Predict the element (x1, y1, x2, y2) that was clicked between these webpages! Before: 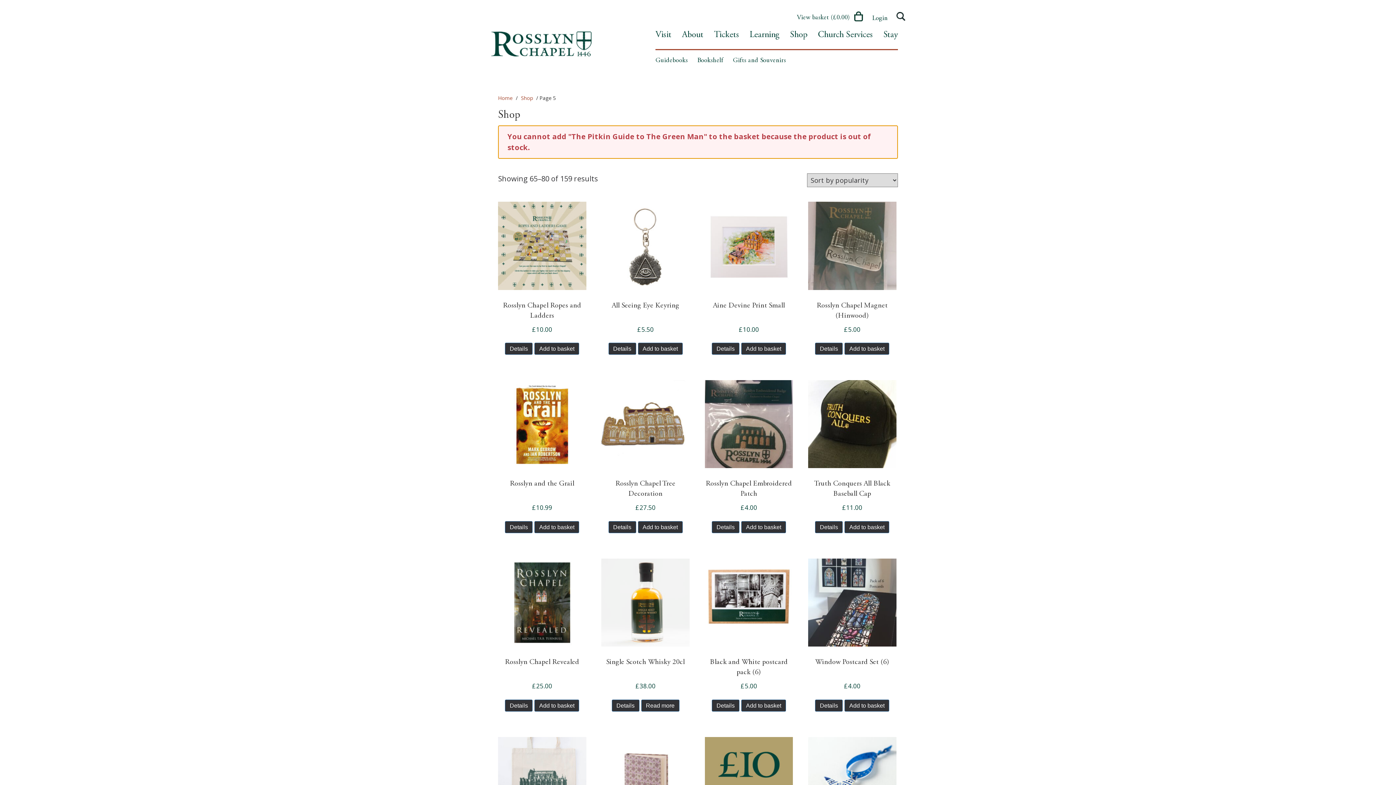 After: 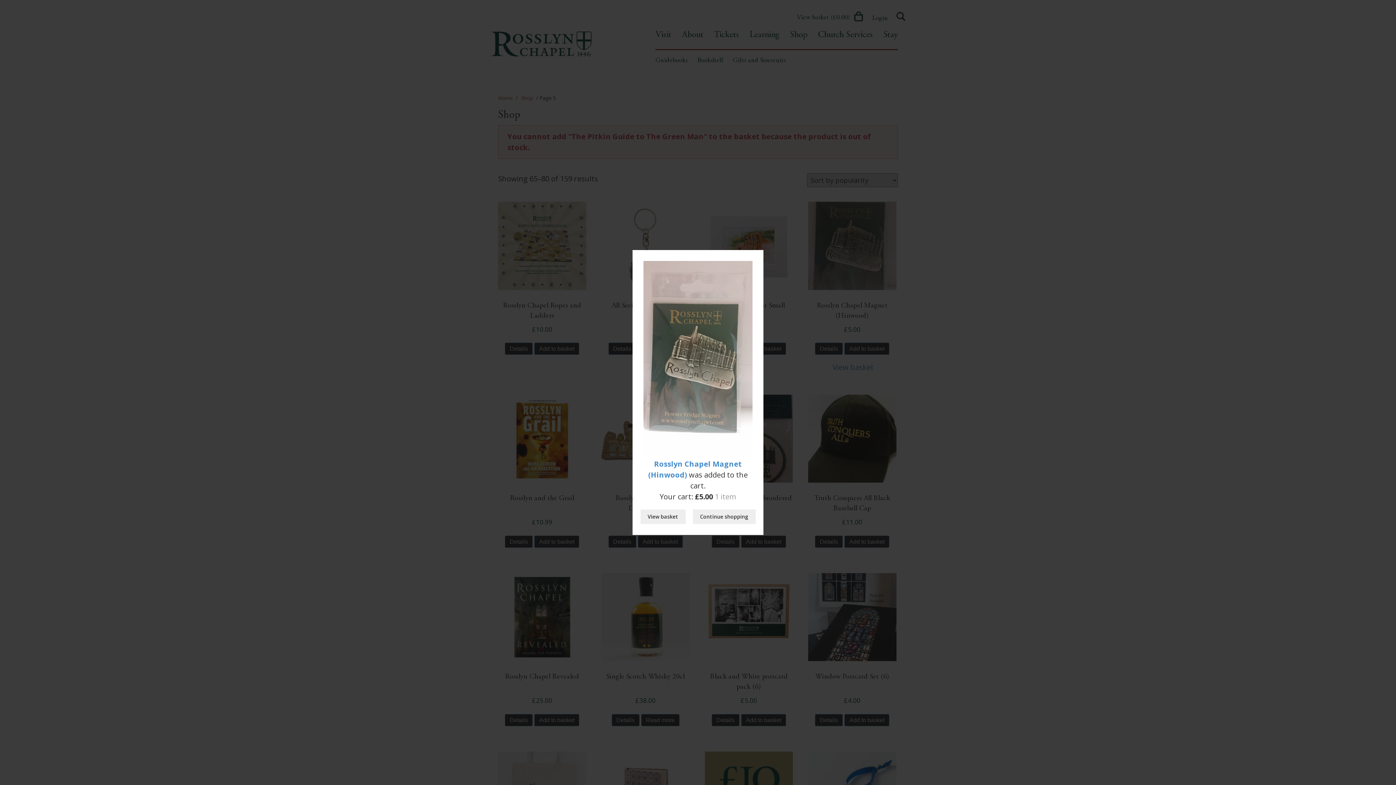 Action: bbox: (844, 342, 889, 354) label: Add to cart: “Rosslyn Chapel Magnet (Hinwood)”